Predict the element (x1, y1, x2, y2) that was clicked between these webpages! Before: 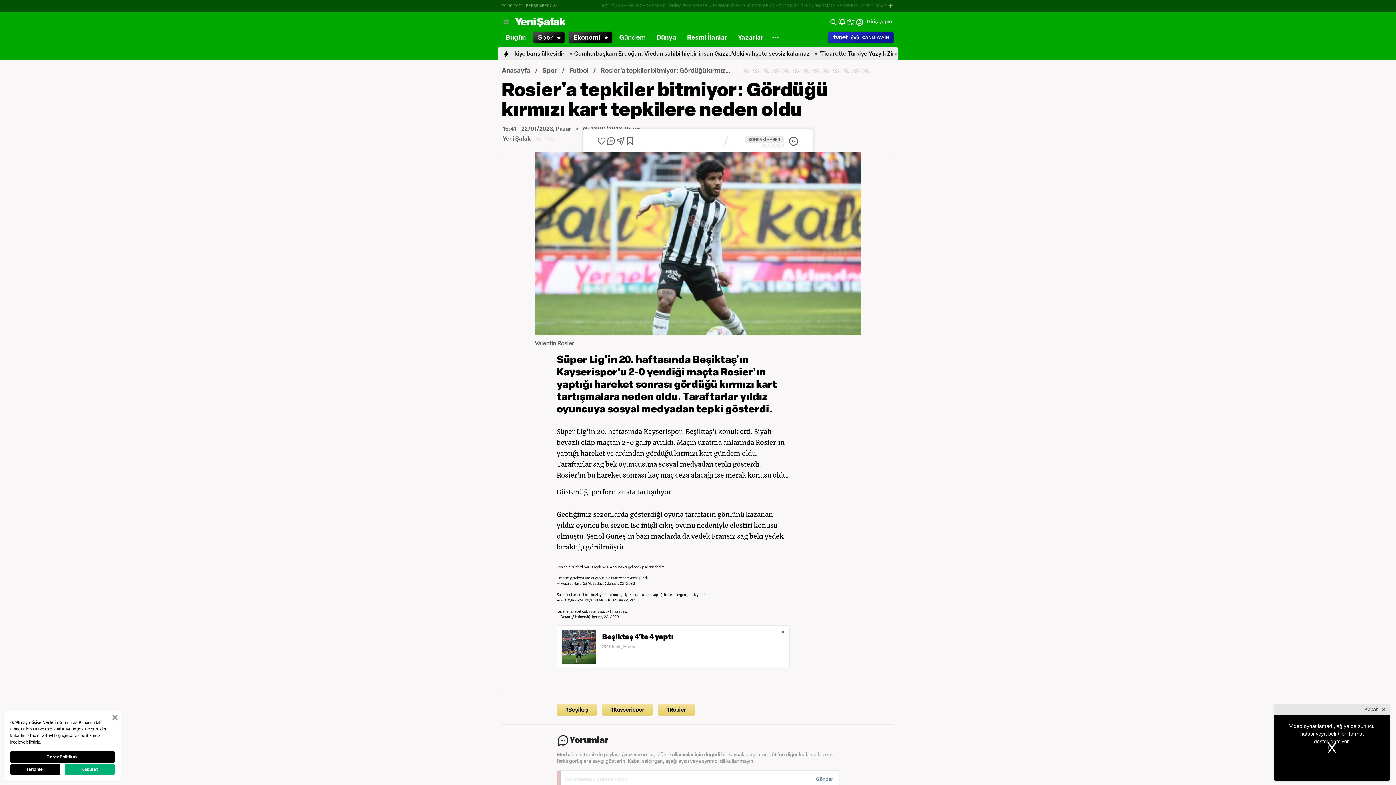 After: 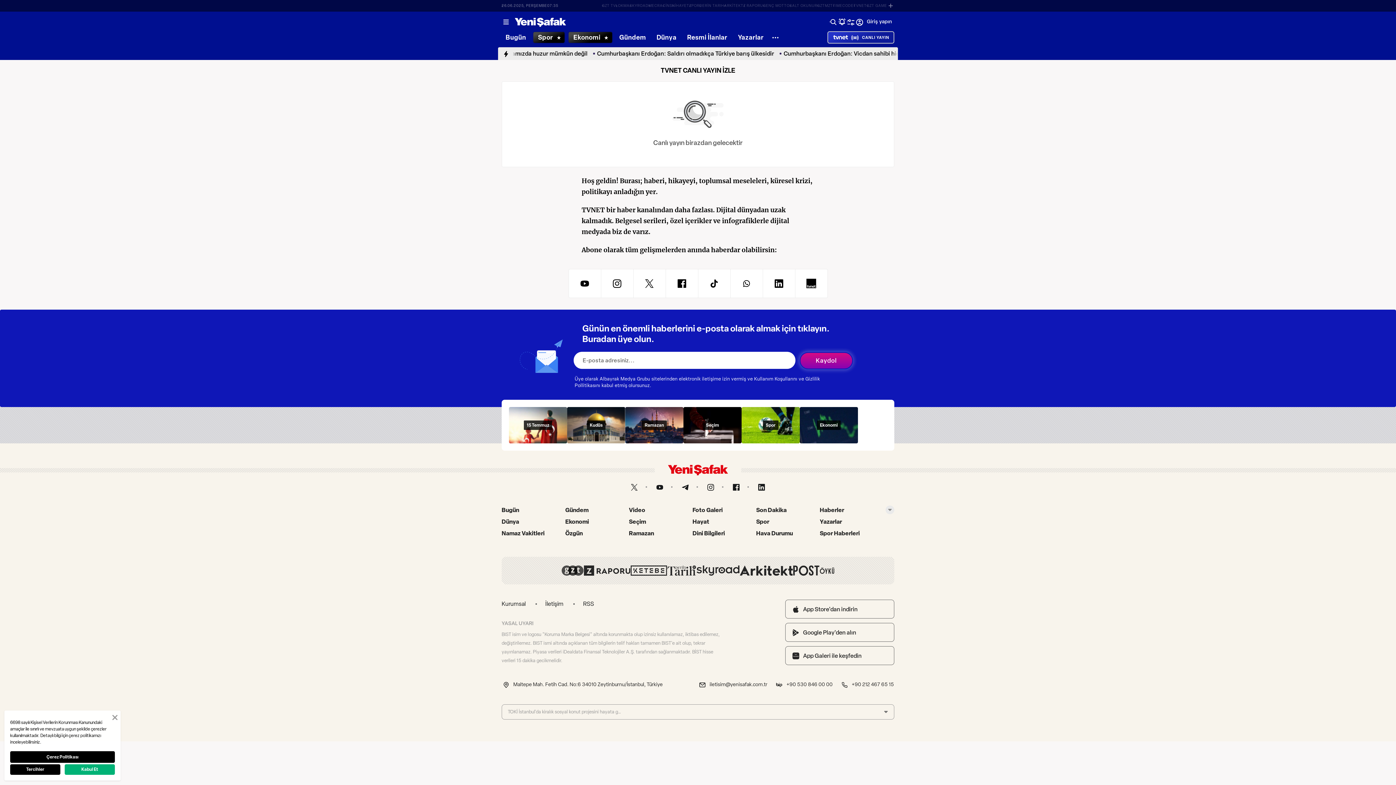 Action: bbox: (828, 32, 893, 42) label: CANLI YAYIN